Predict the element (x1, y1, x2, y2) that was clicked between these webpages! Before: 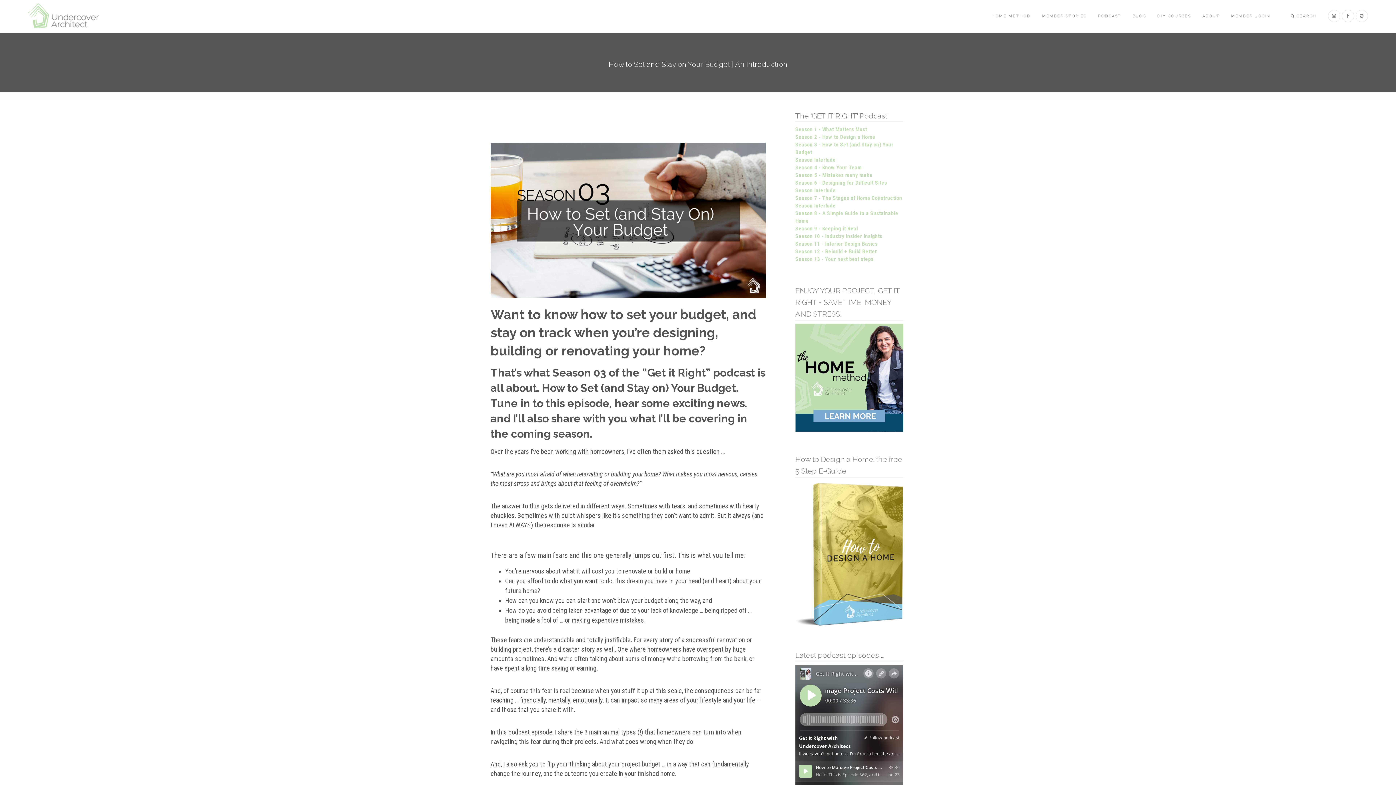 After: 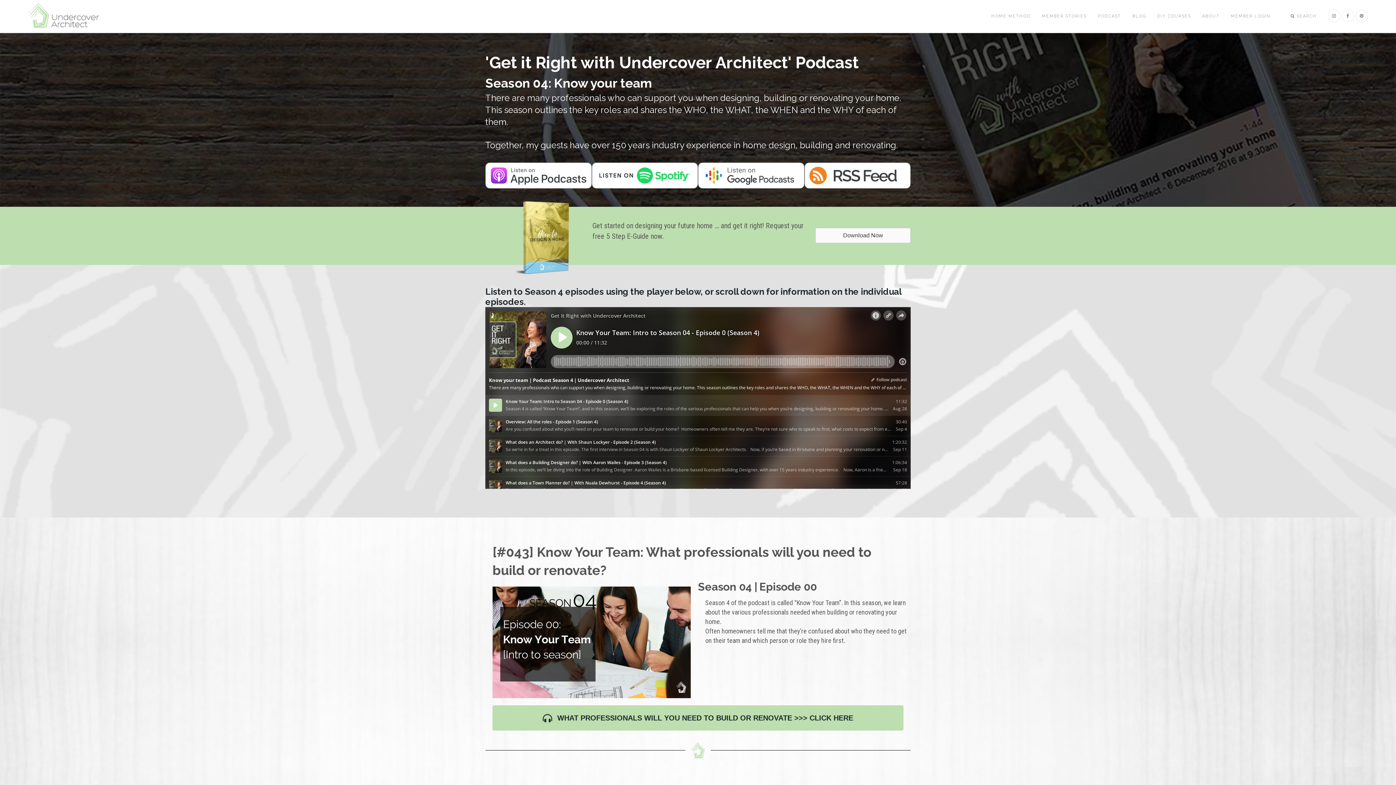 Action: bbox: (795, 164, 862, 170) label: Season 4 - Know Your Team